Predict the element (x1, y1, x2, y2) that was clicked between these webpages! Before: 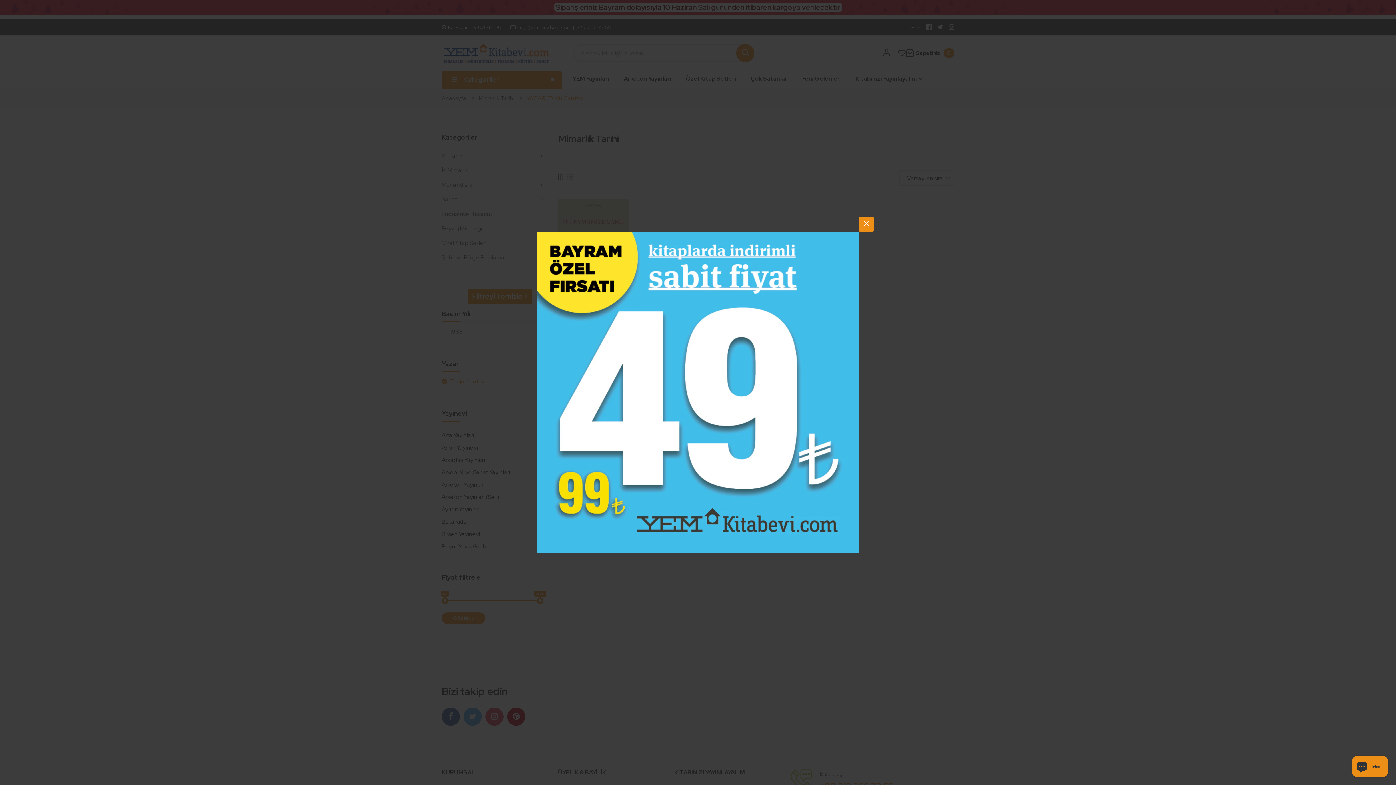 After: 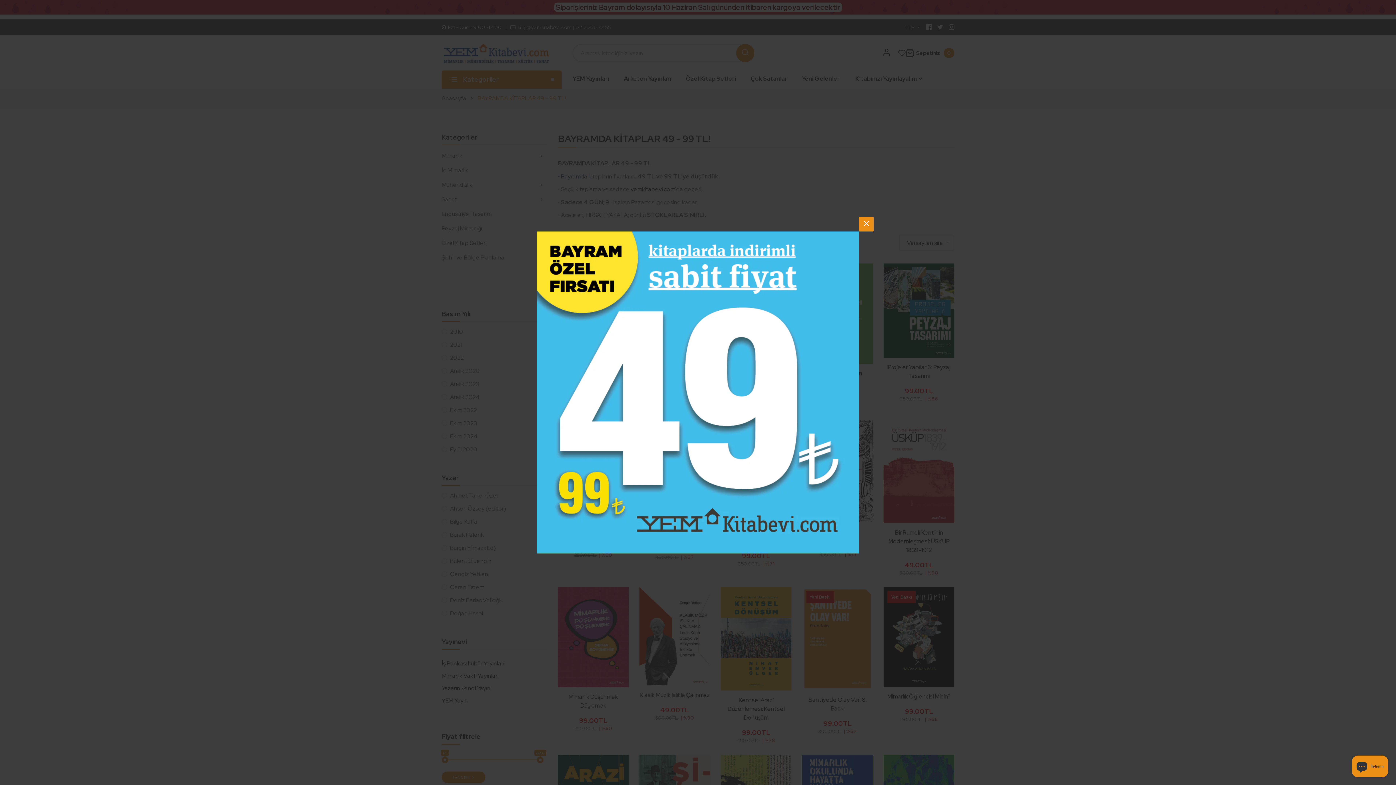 Action: bbox: (537, 231, 859, 553)